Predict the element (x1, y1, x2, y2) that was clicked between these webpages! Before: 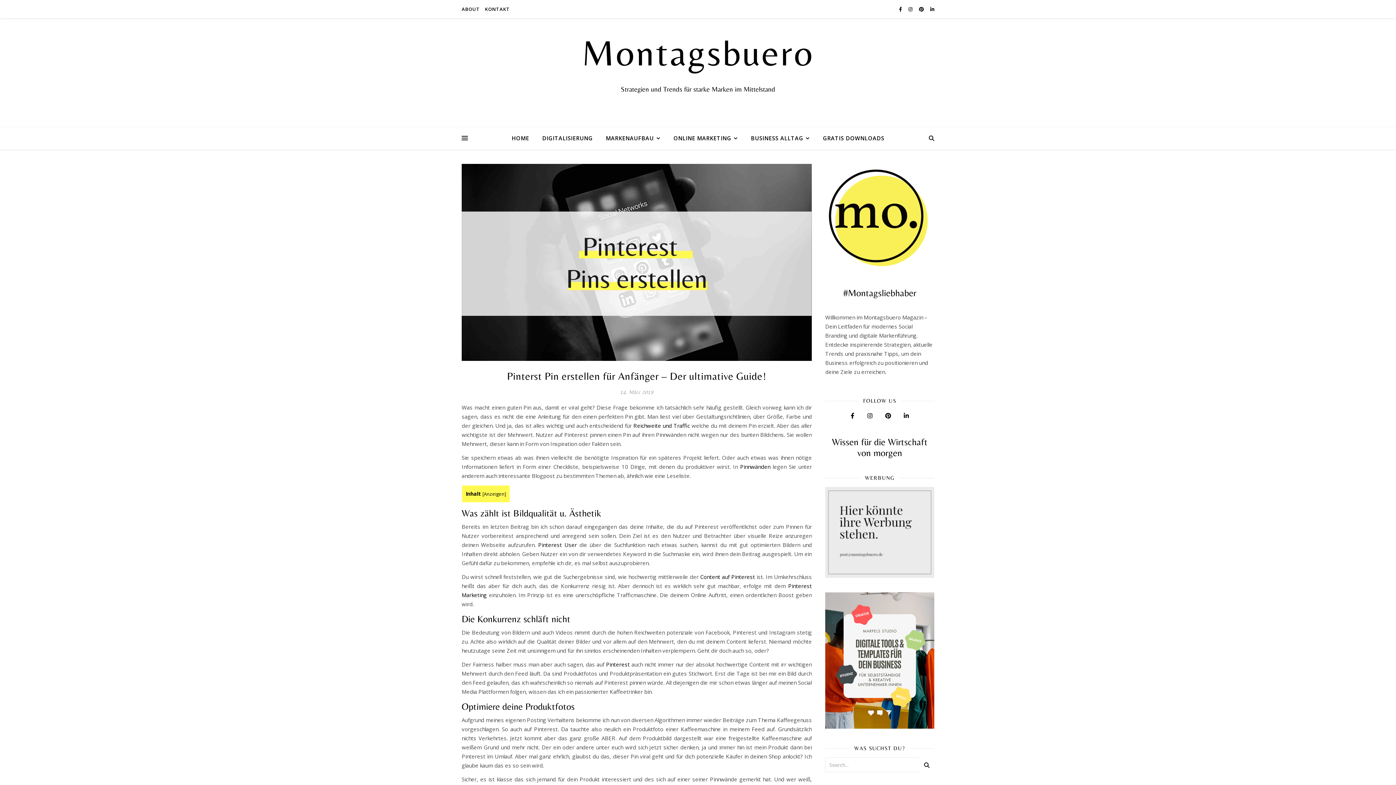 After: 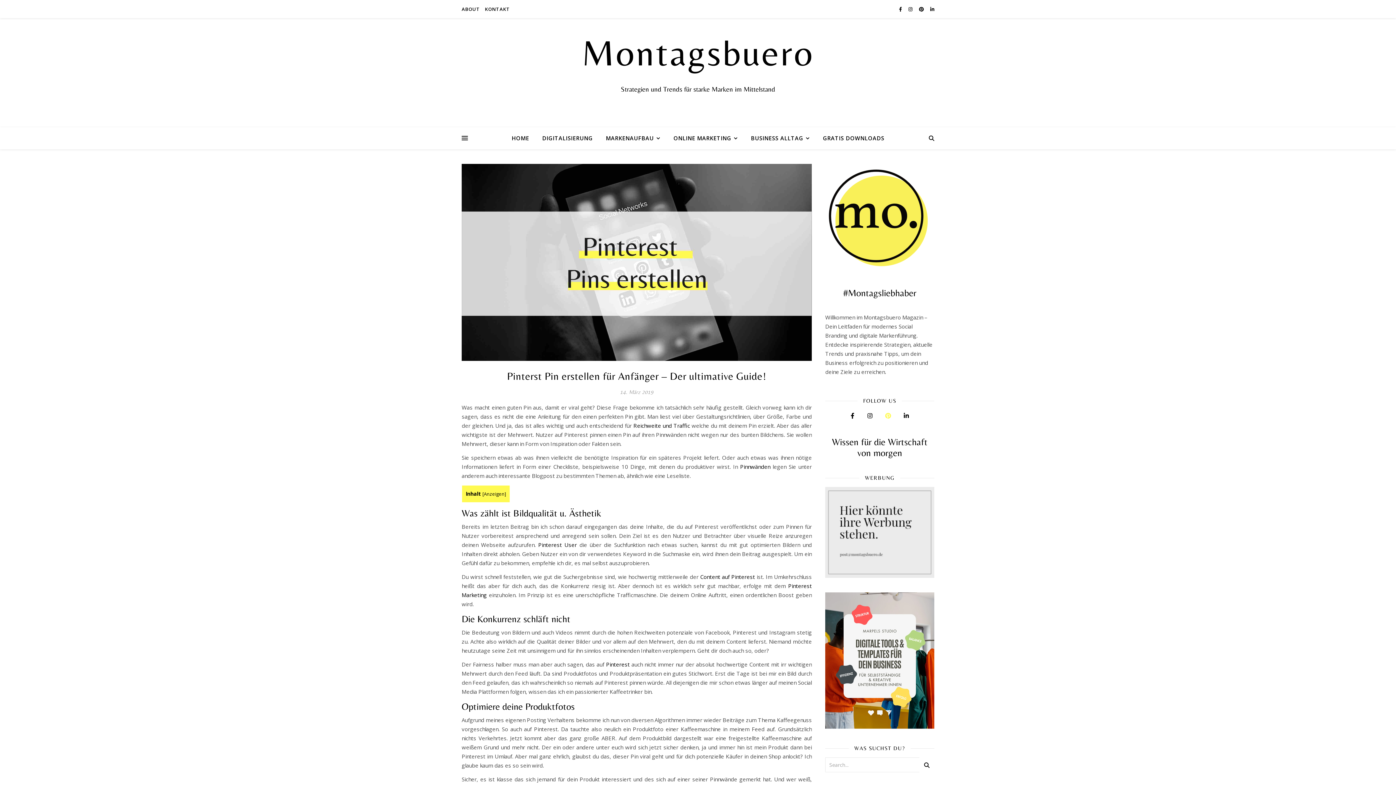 Action: label:   bbox: (884, 412, 893, 420)